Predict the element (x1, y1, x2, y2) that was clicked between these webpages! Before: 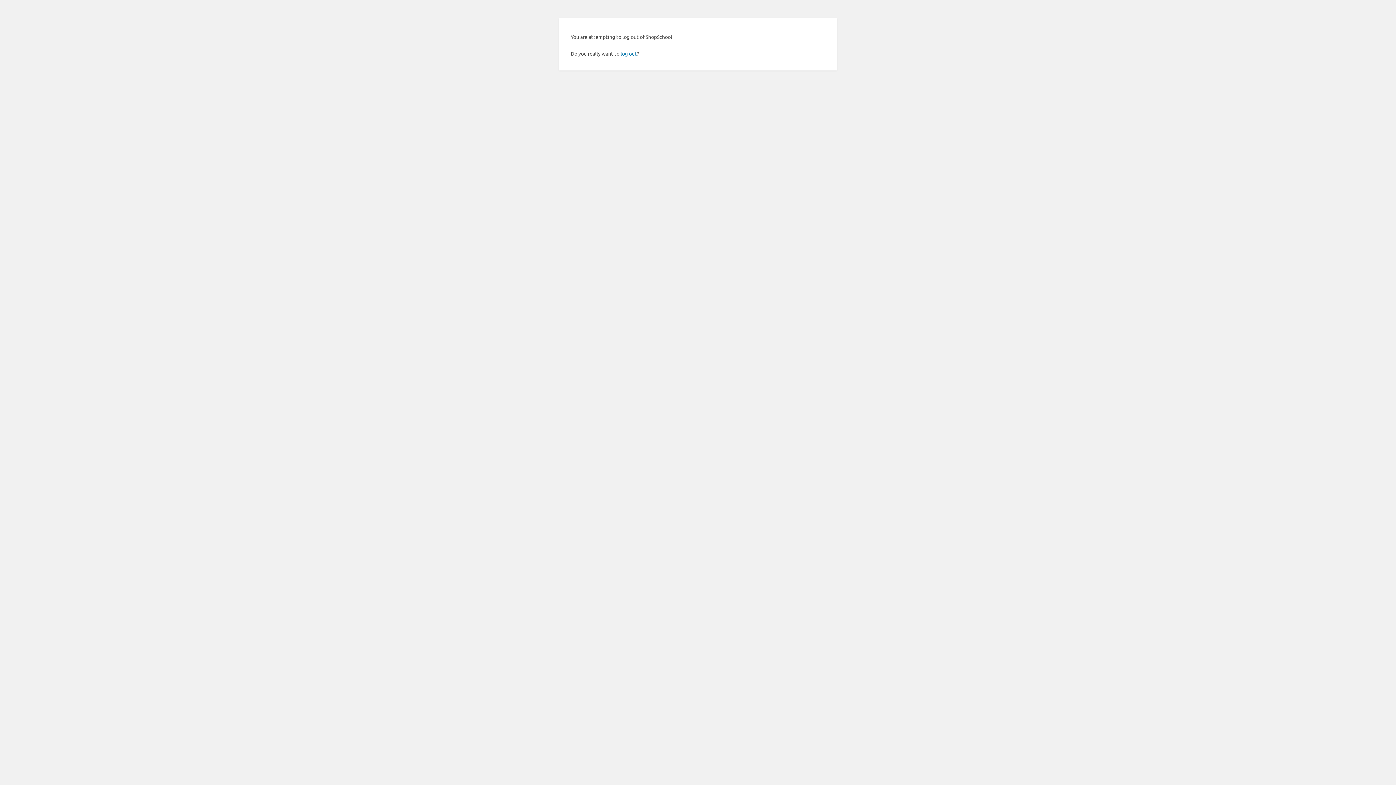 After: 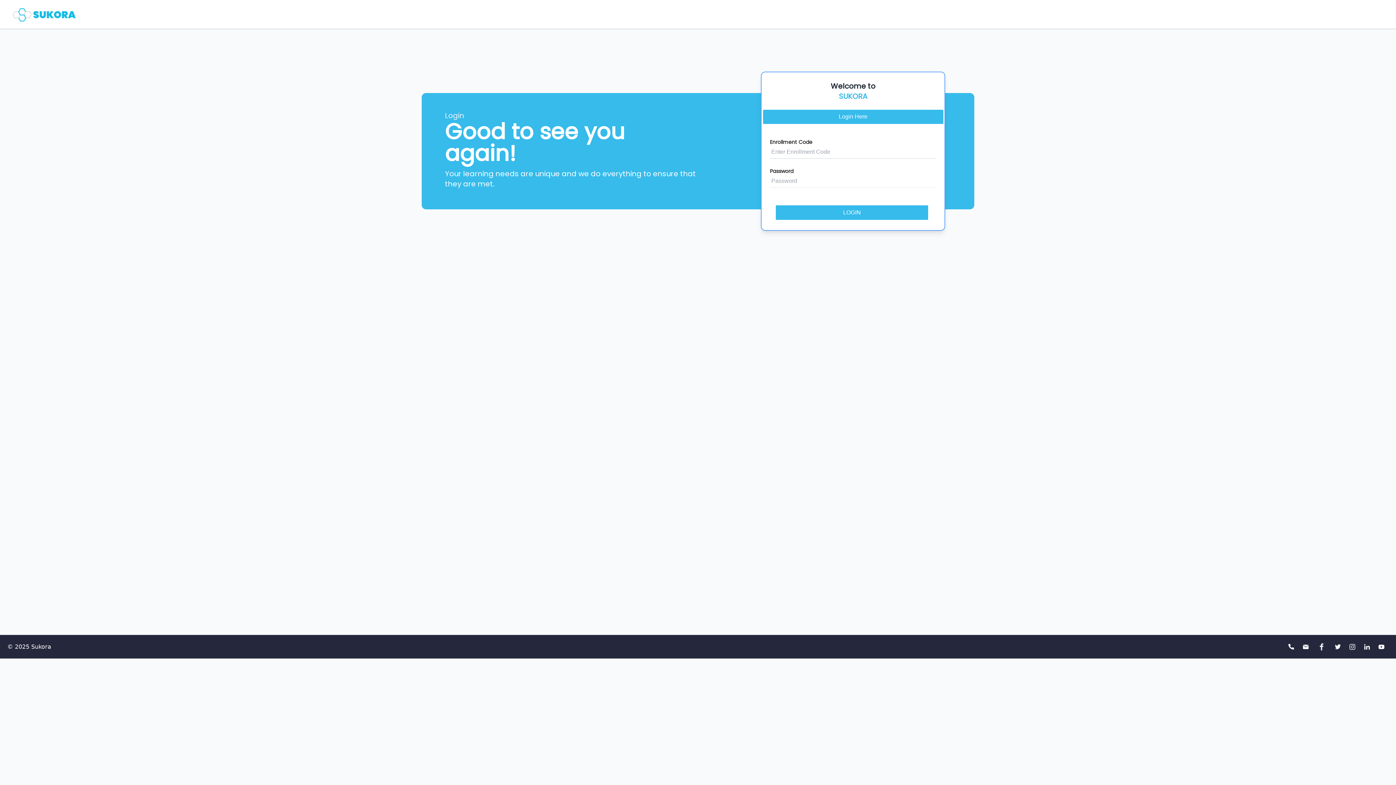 Action: label: log out bbox: (620, 50, 637, 56)